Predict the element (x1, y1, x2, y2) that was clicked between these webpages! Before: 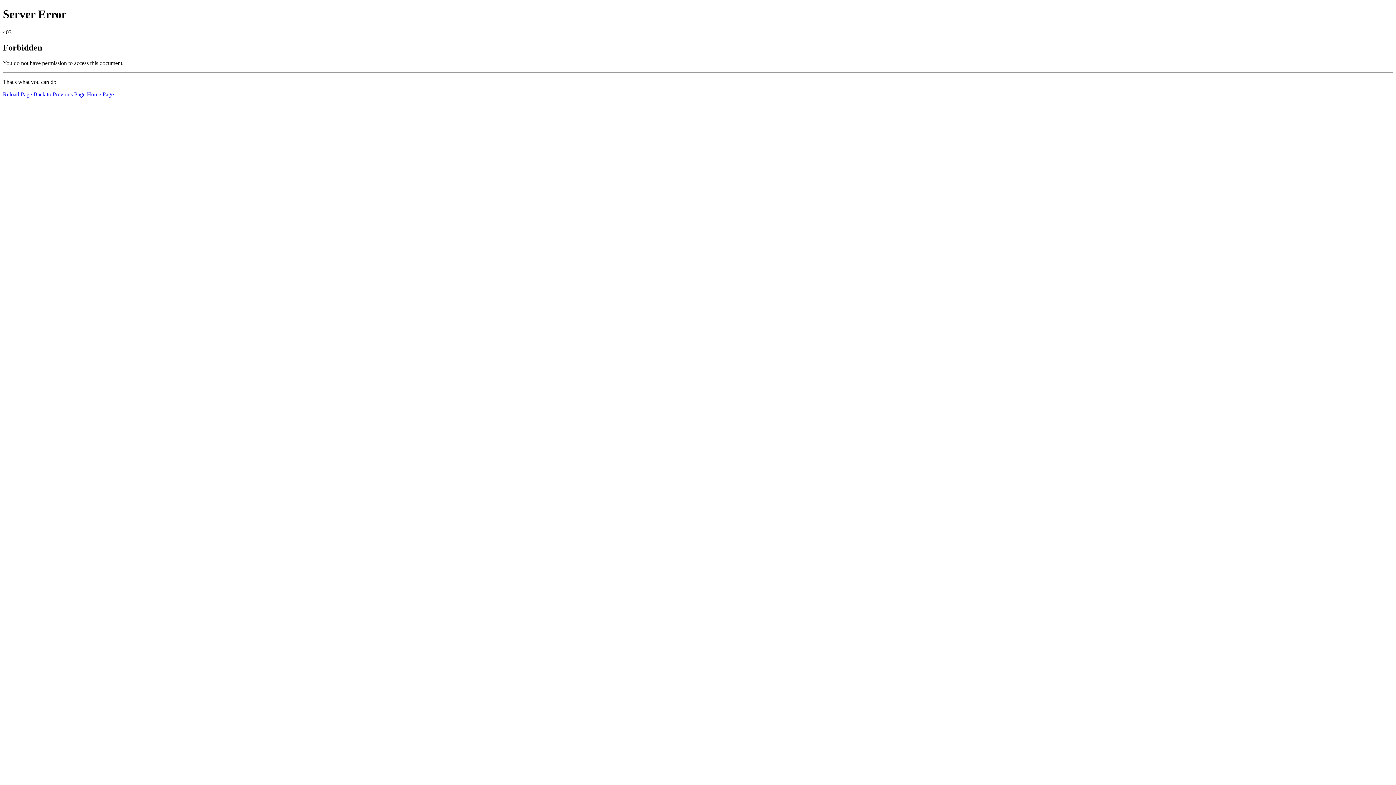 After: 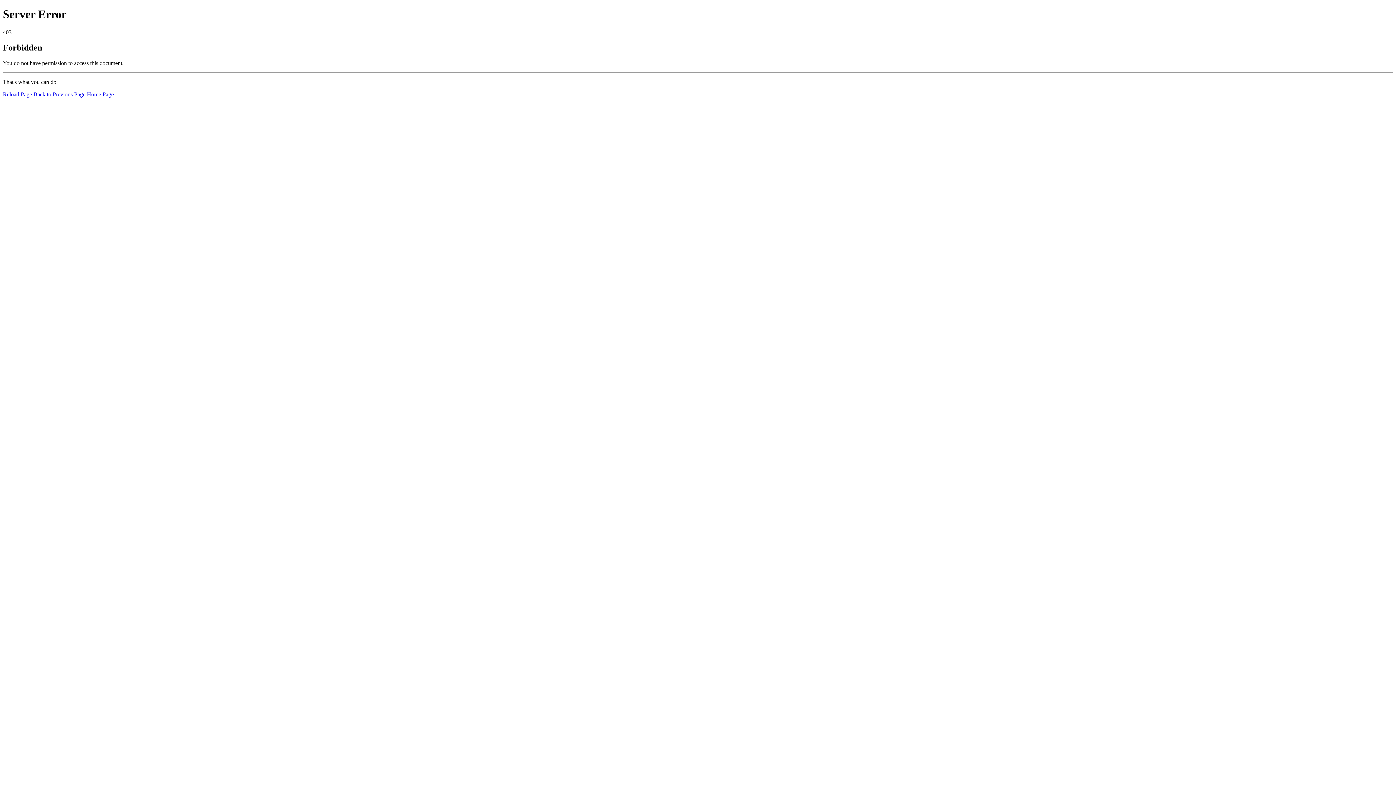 Action: label: Reload Page bbox: (2, 91, 32, 97)